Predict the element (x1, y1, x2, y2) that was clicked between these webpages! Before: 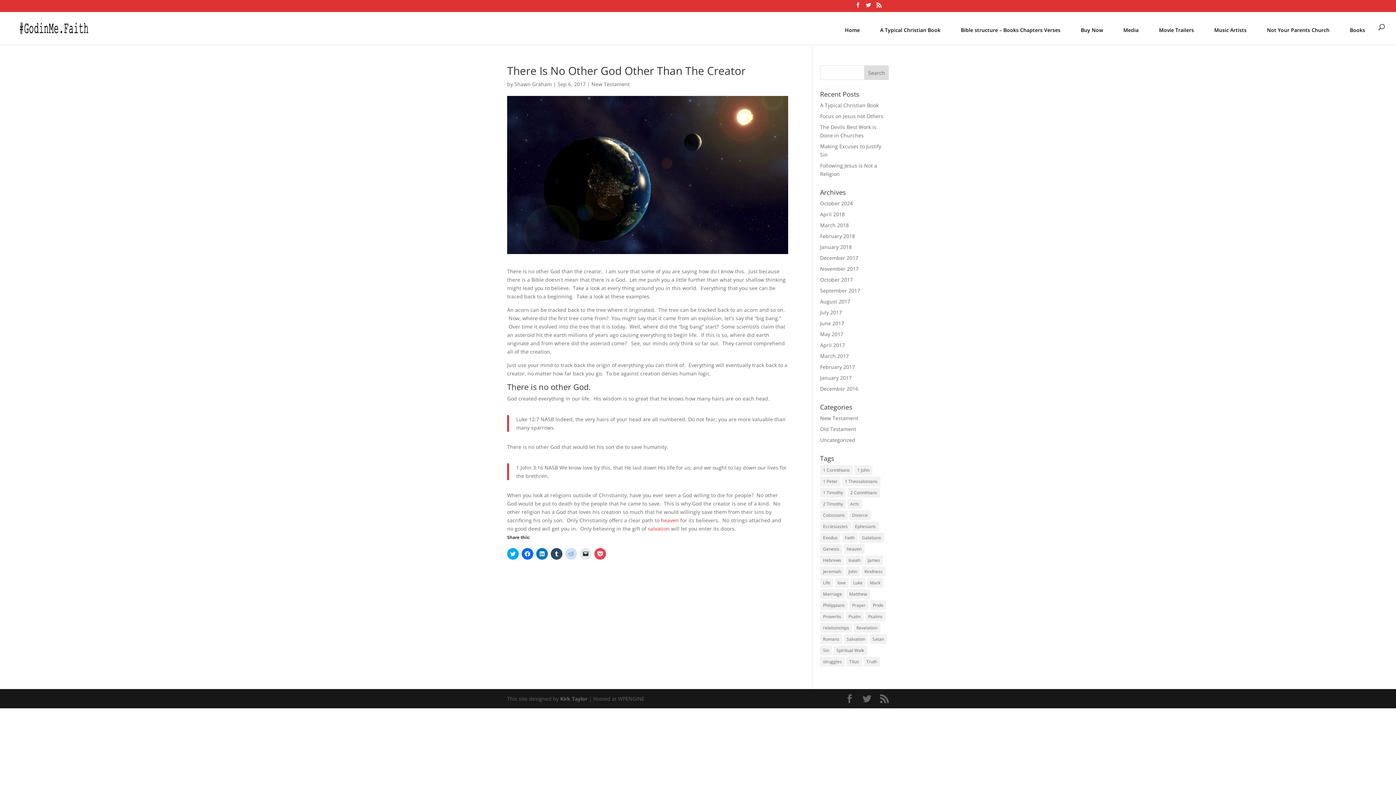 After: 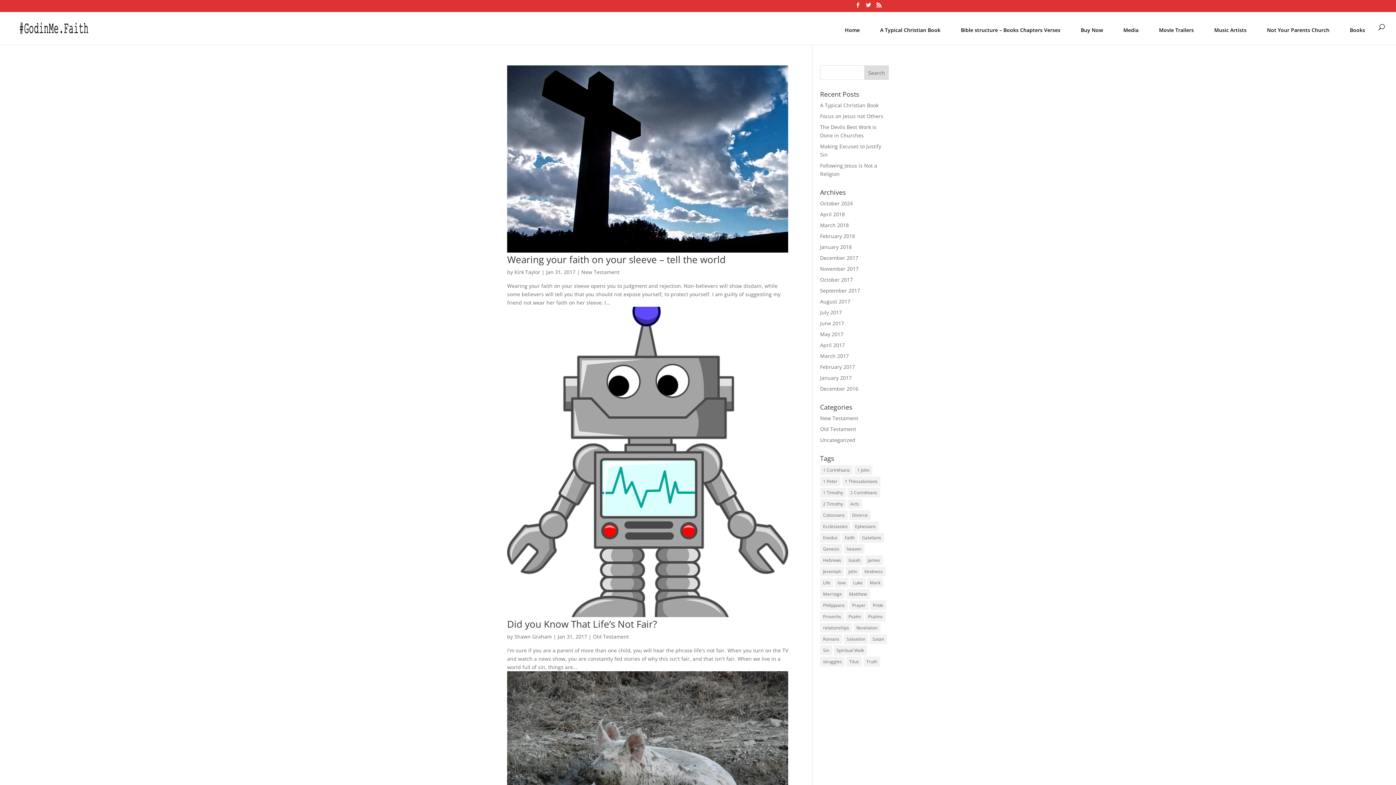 Action: label: January 2017 bbox: (820, 374, 851, 381)